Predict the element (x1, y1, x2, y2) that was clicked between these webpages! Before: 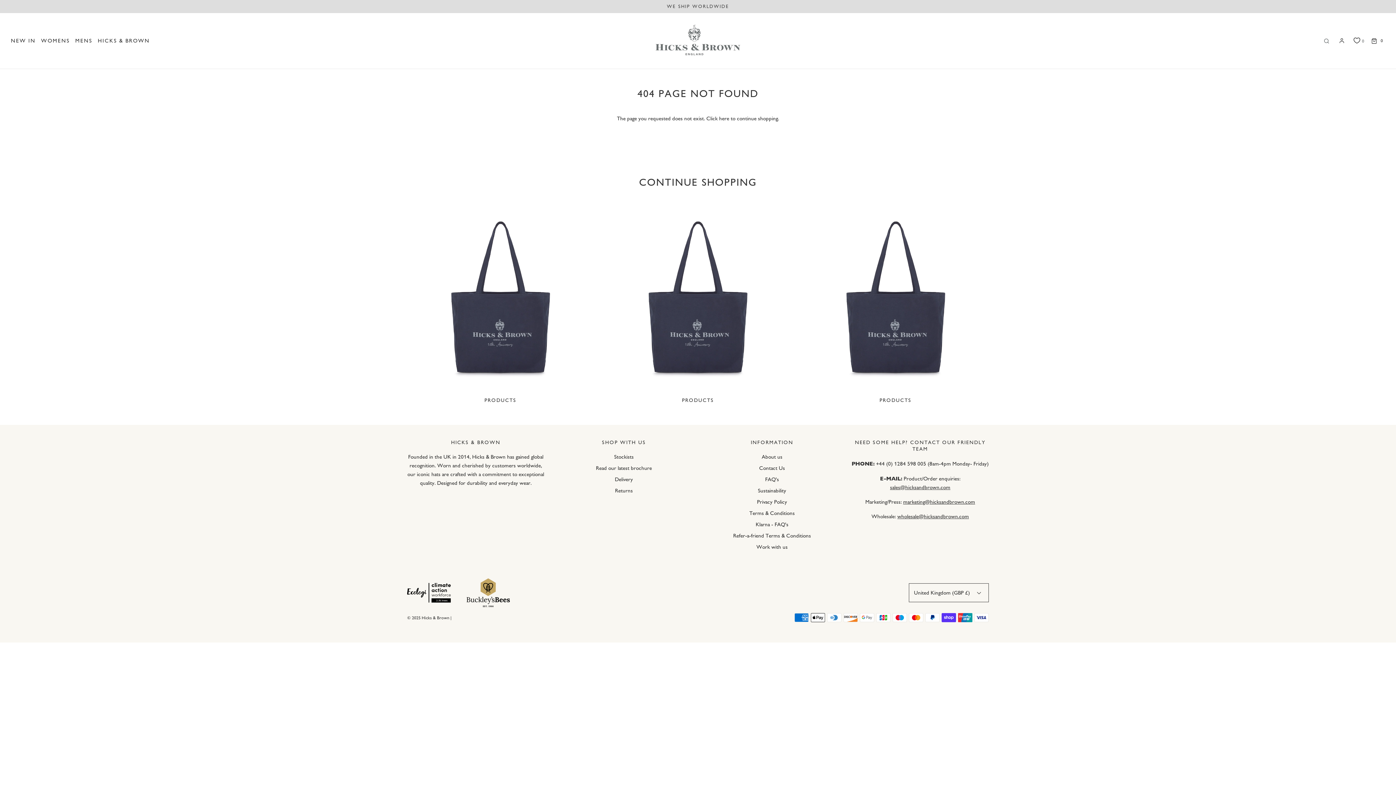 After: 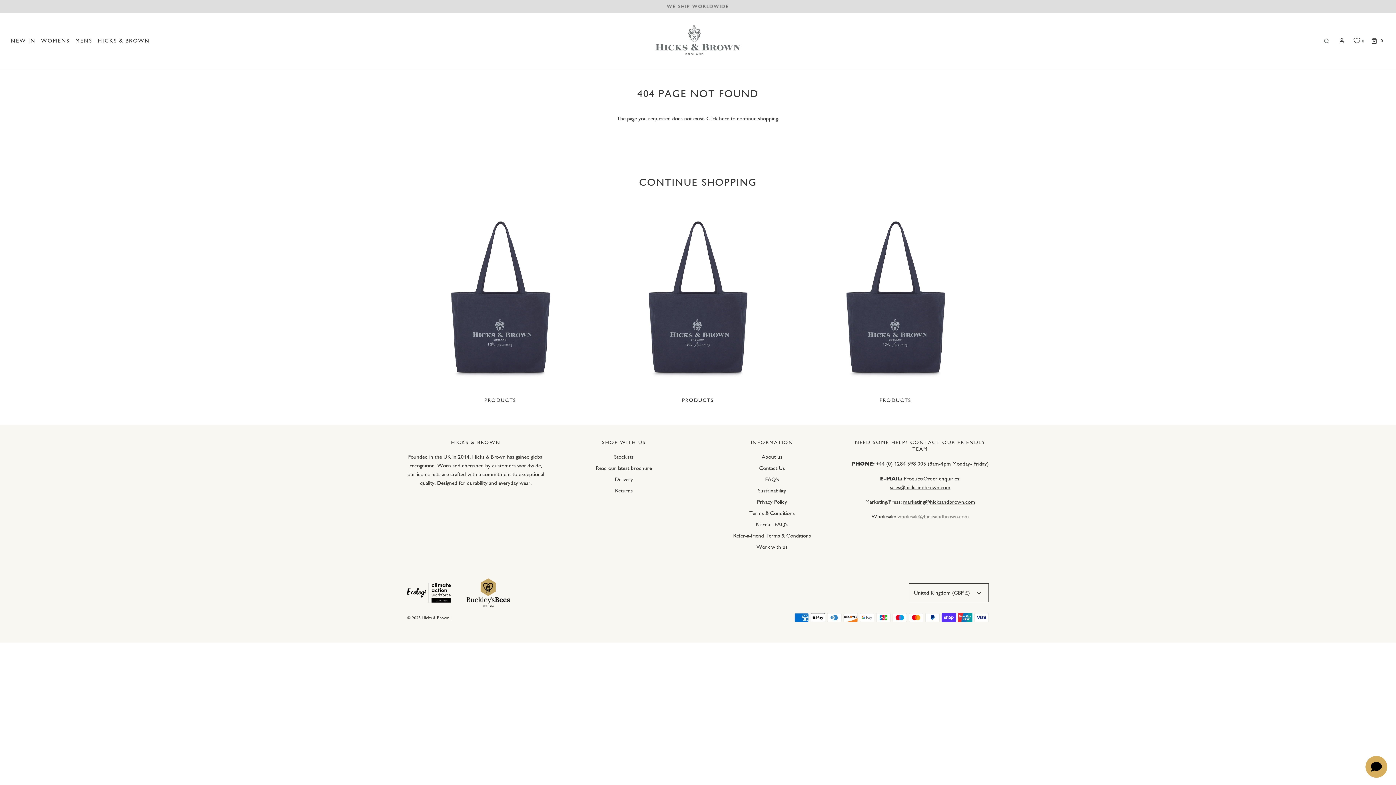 Action: label: wholesale@hicksandbrown.com bbox: (897, 513, 969, 519)